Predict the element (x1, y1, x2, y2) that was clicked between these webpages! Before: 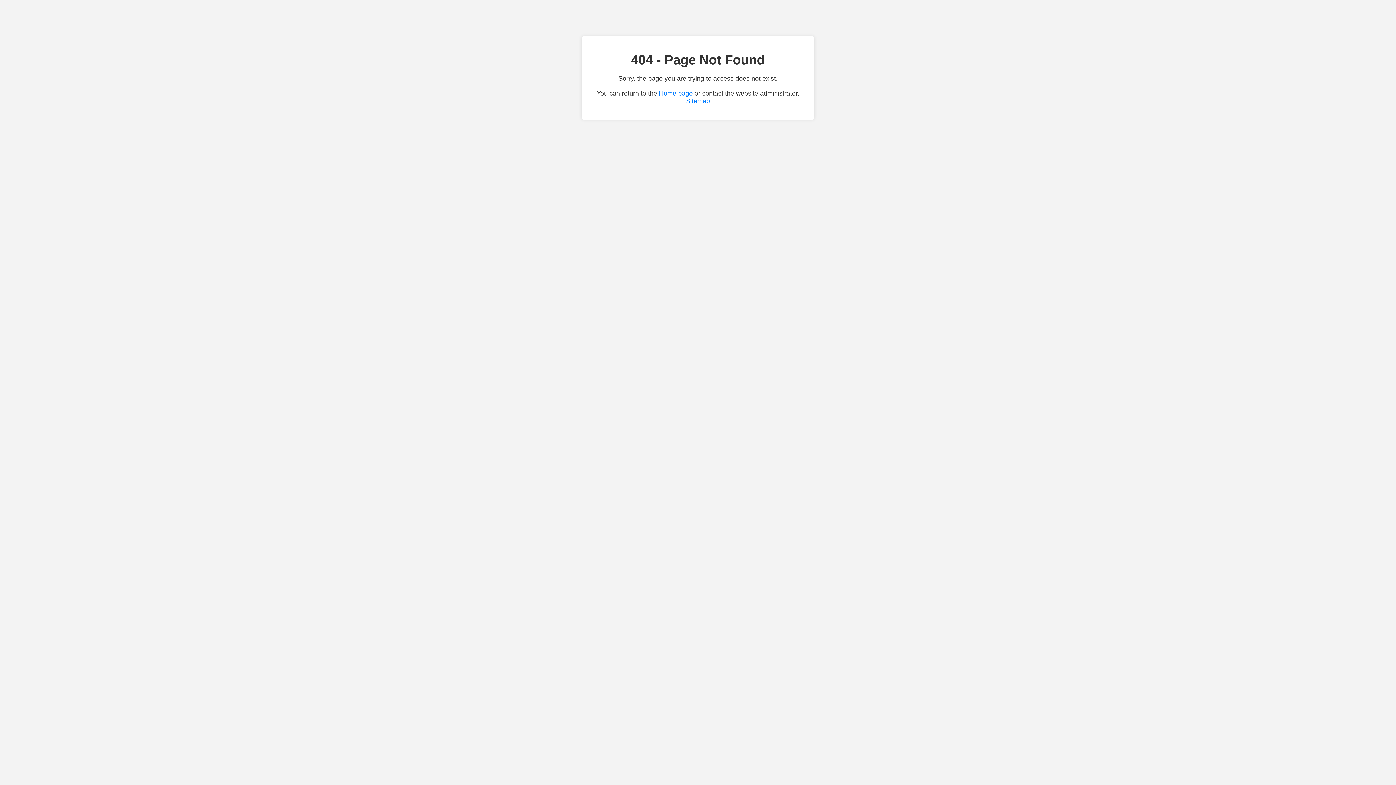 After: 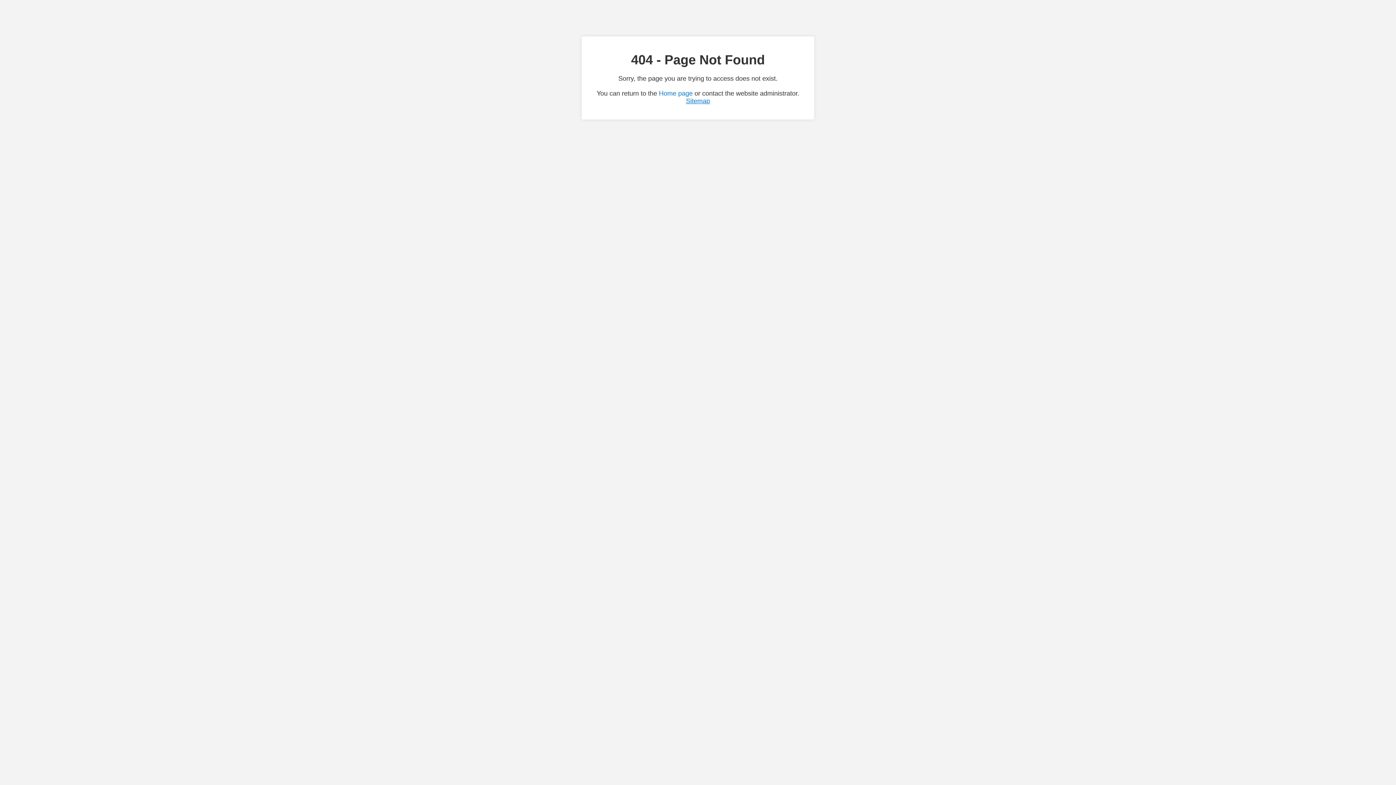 Action: label: Sitemap bbox: (686, 97, 710, 104)